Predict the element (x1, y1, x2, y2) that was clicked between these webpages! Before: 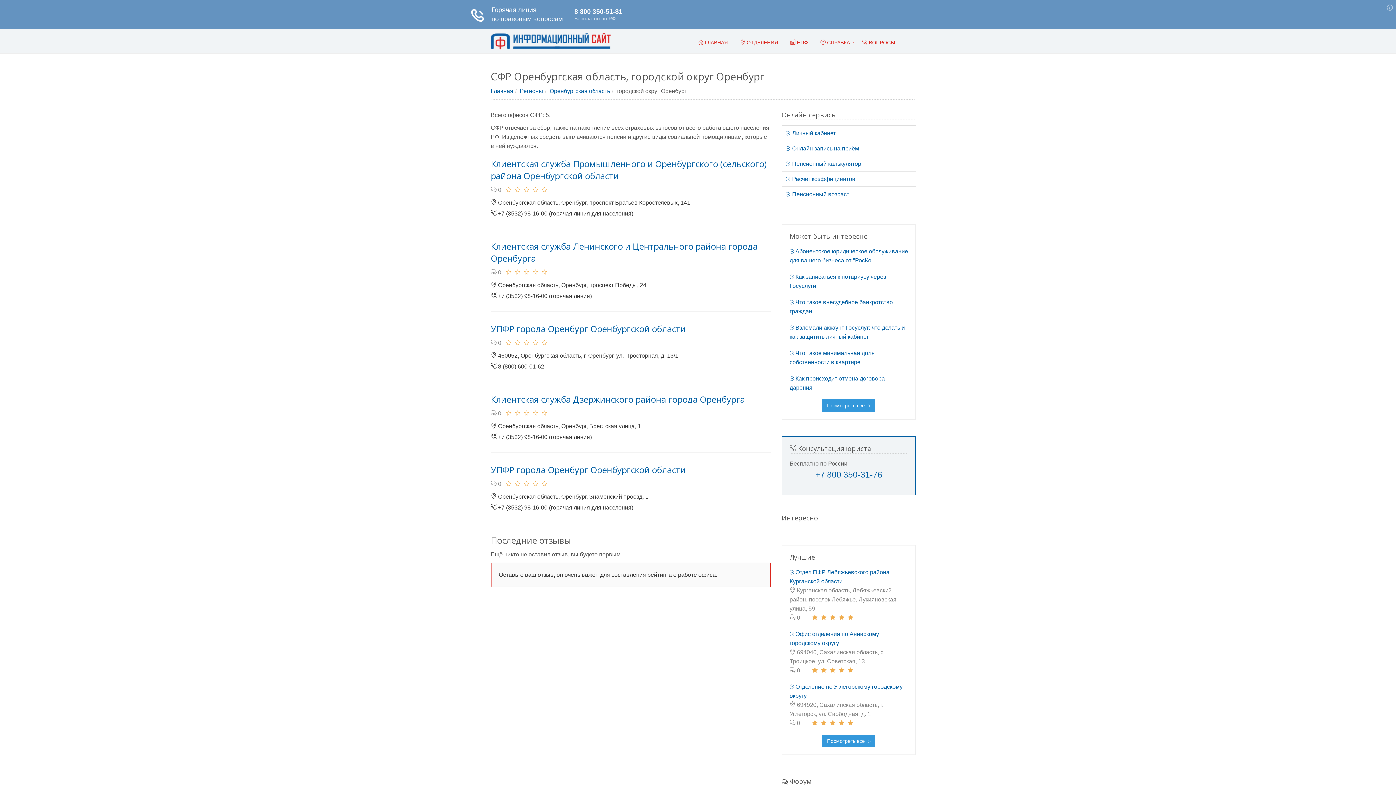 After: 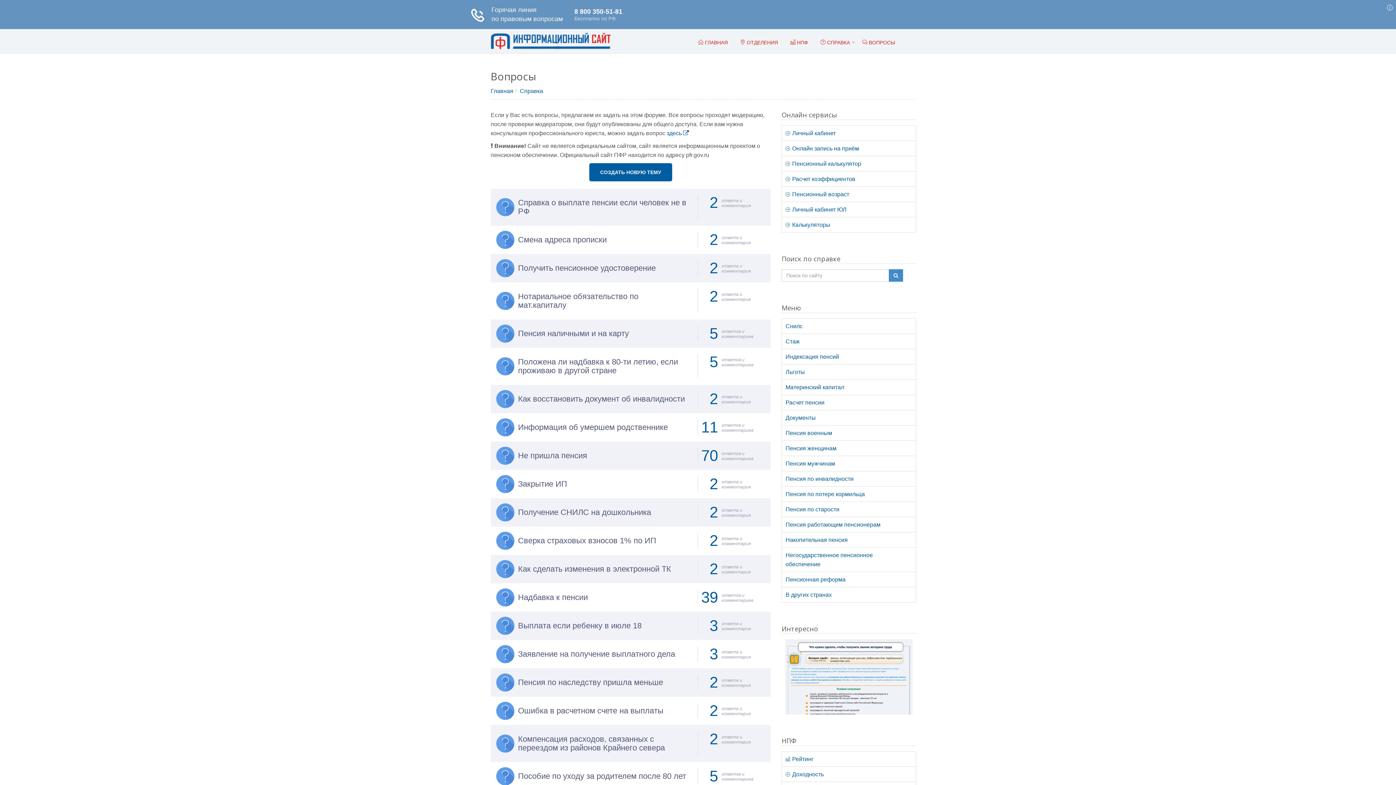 Action: label:  ВОПРОСЫ bbox: (860, 35, 905, 50)